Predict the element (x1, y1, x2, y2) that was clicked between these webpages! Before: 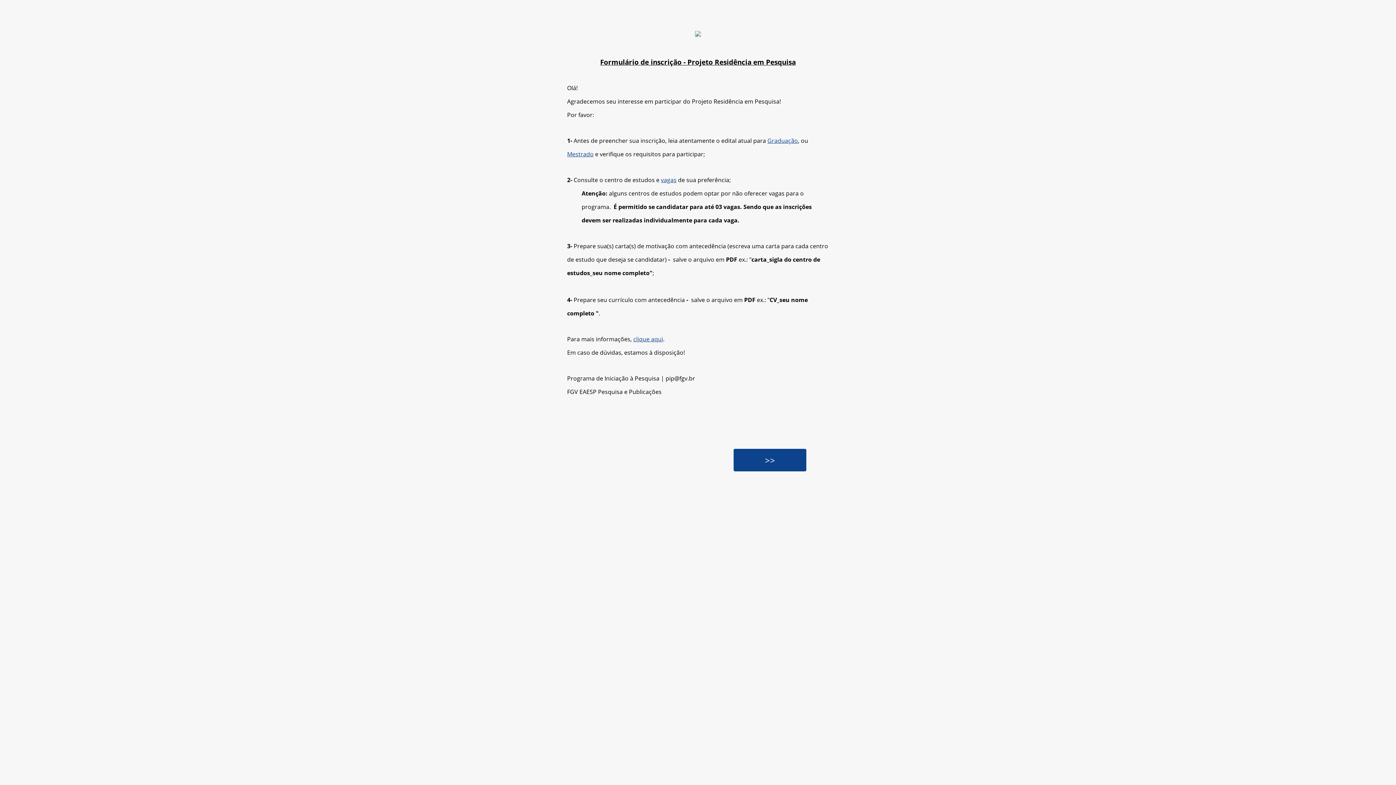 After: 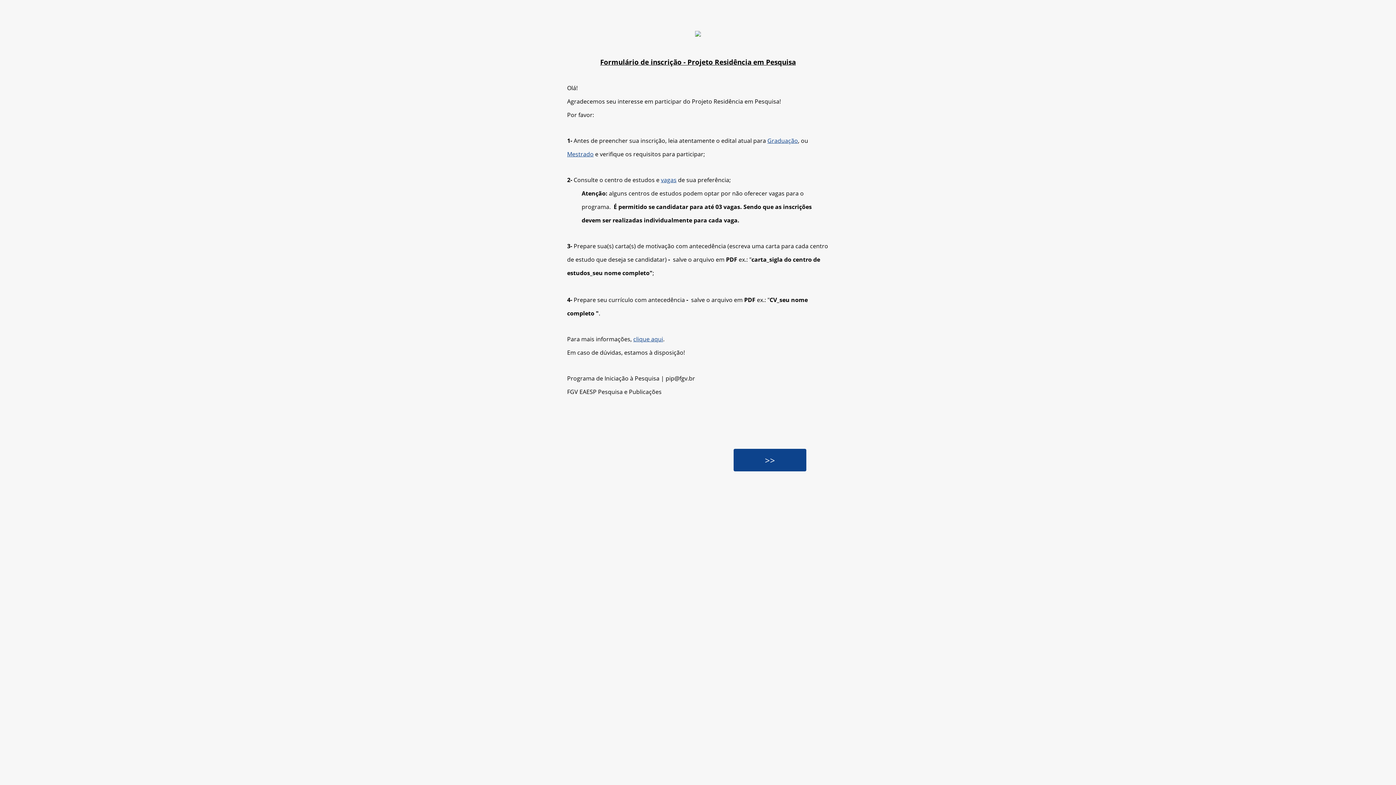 Action: bbox: (661, 176, 676, 184) label: vagas